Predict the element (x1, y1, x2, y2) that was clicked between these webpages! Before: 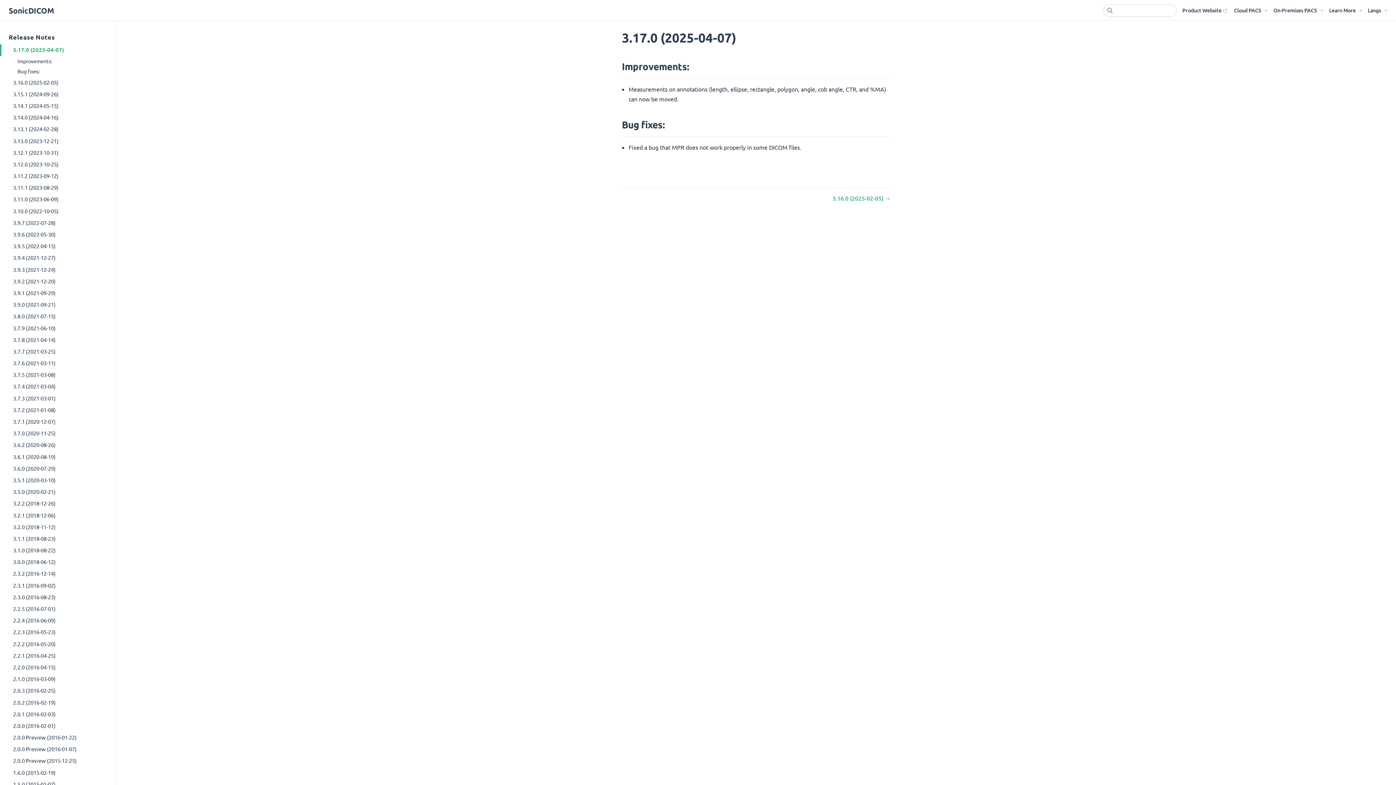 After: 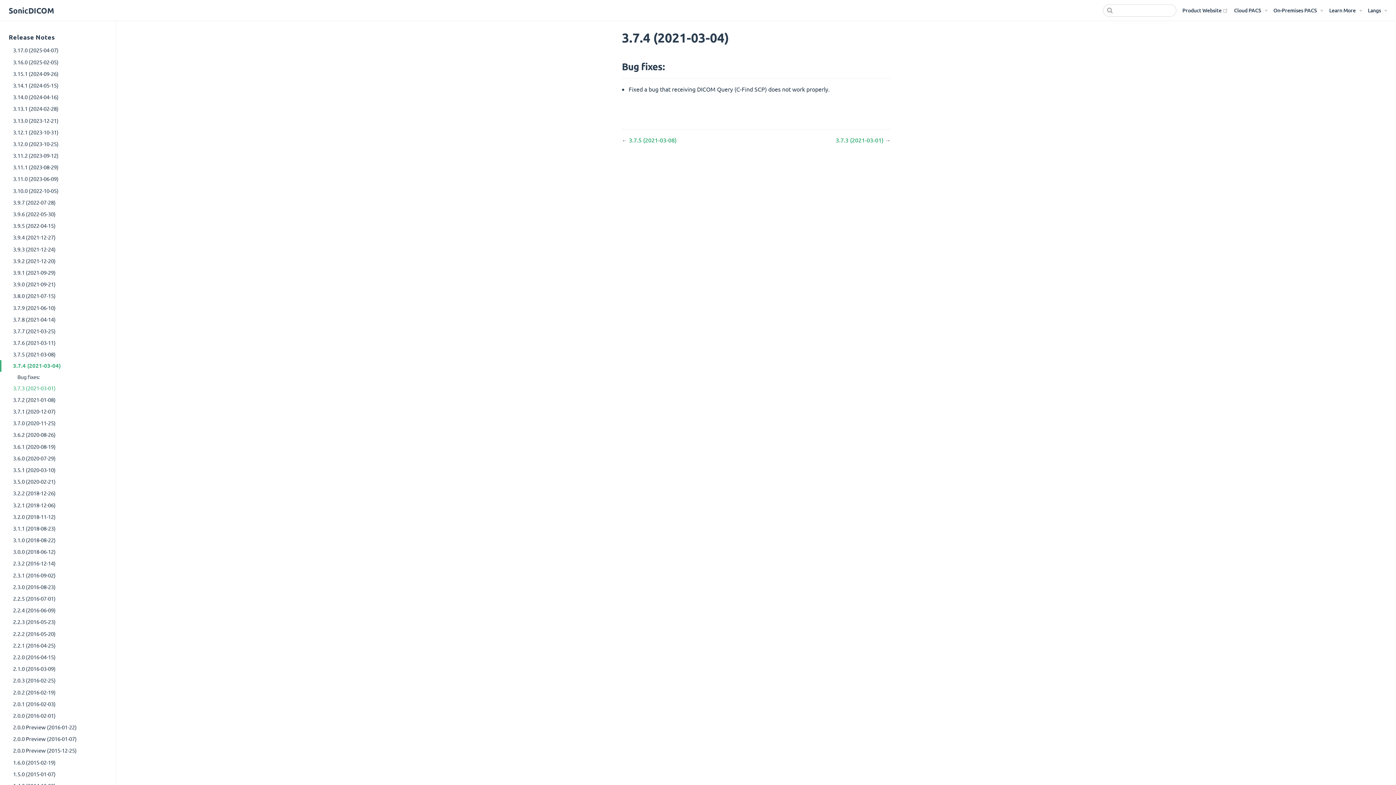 Action: bbox: (0, 380, 116, 392) label: 3.7.4 (2021-03-04)